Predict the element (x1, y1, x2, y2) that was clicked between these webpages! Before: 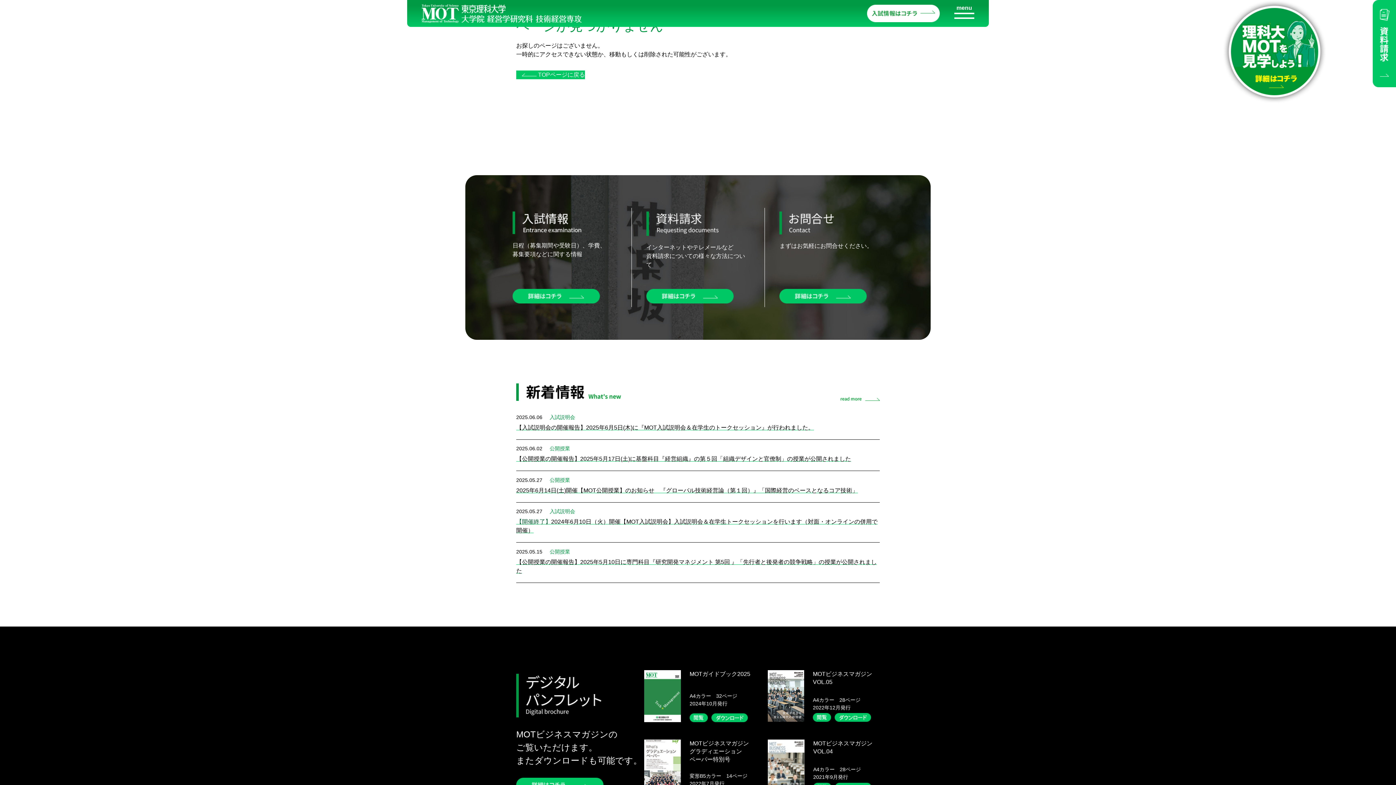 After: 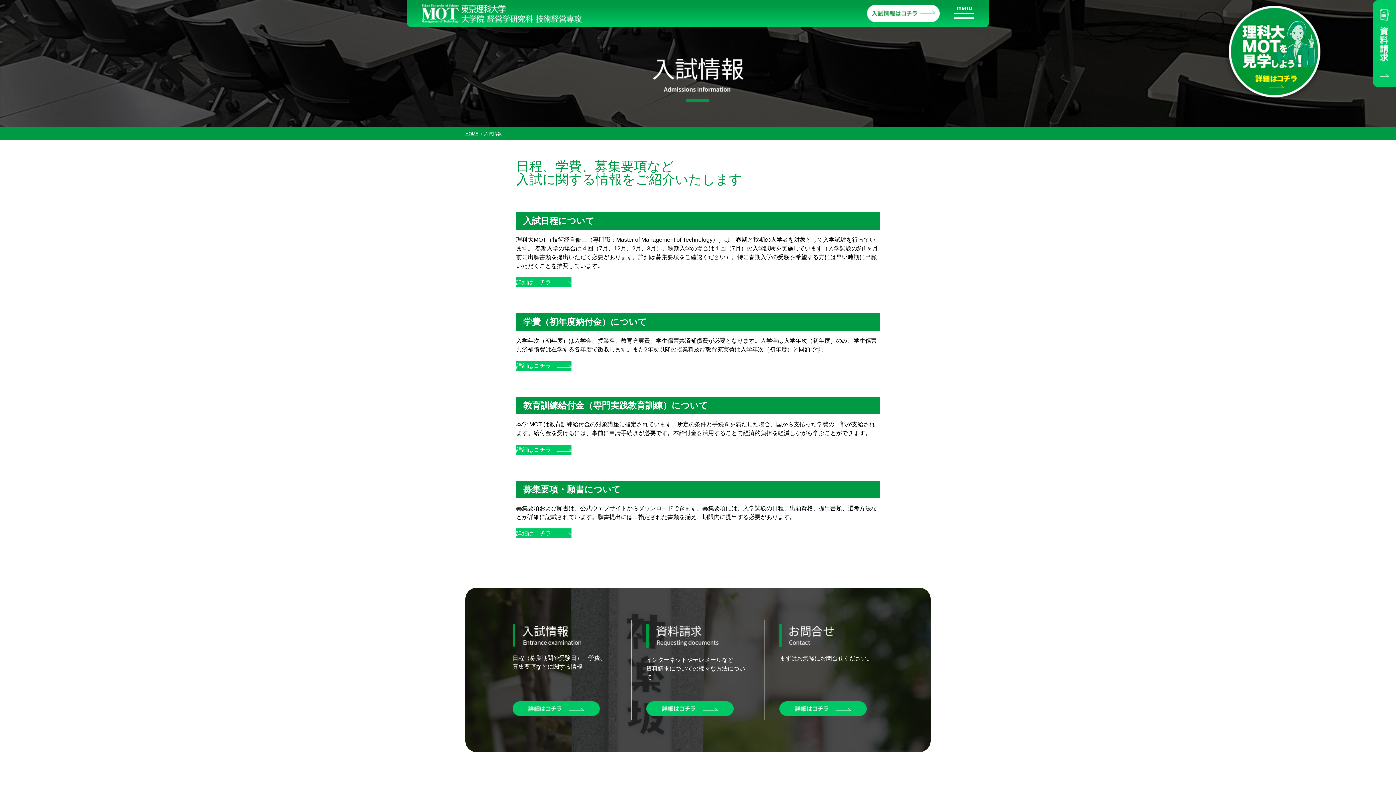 Action: bbox: (867, 14, 940, 20)